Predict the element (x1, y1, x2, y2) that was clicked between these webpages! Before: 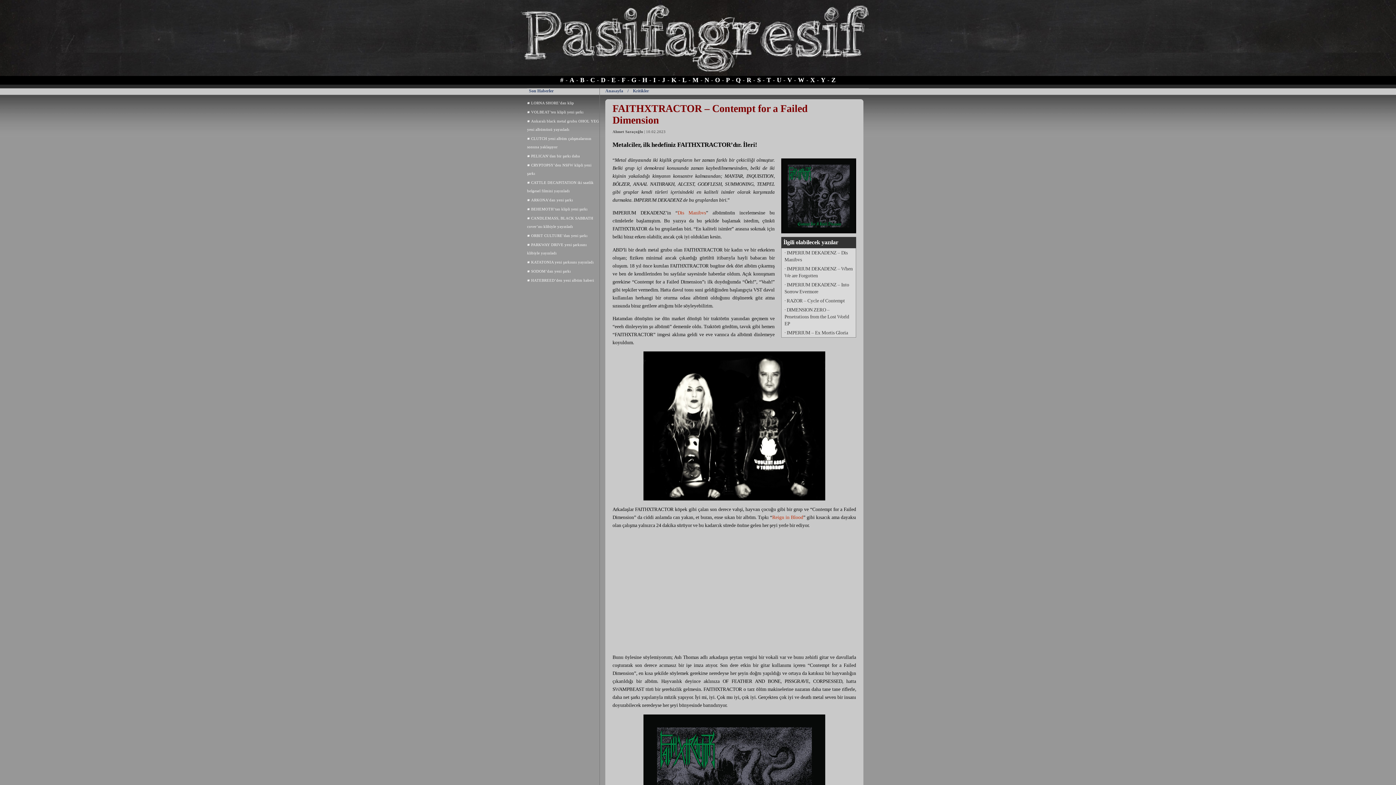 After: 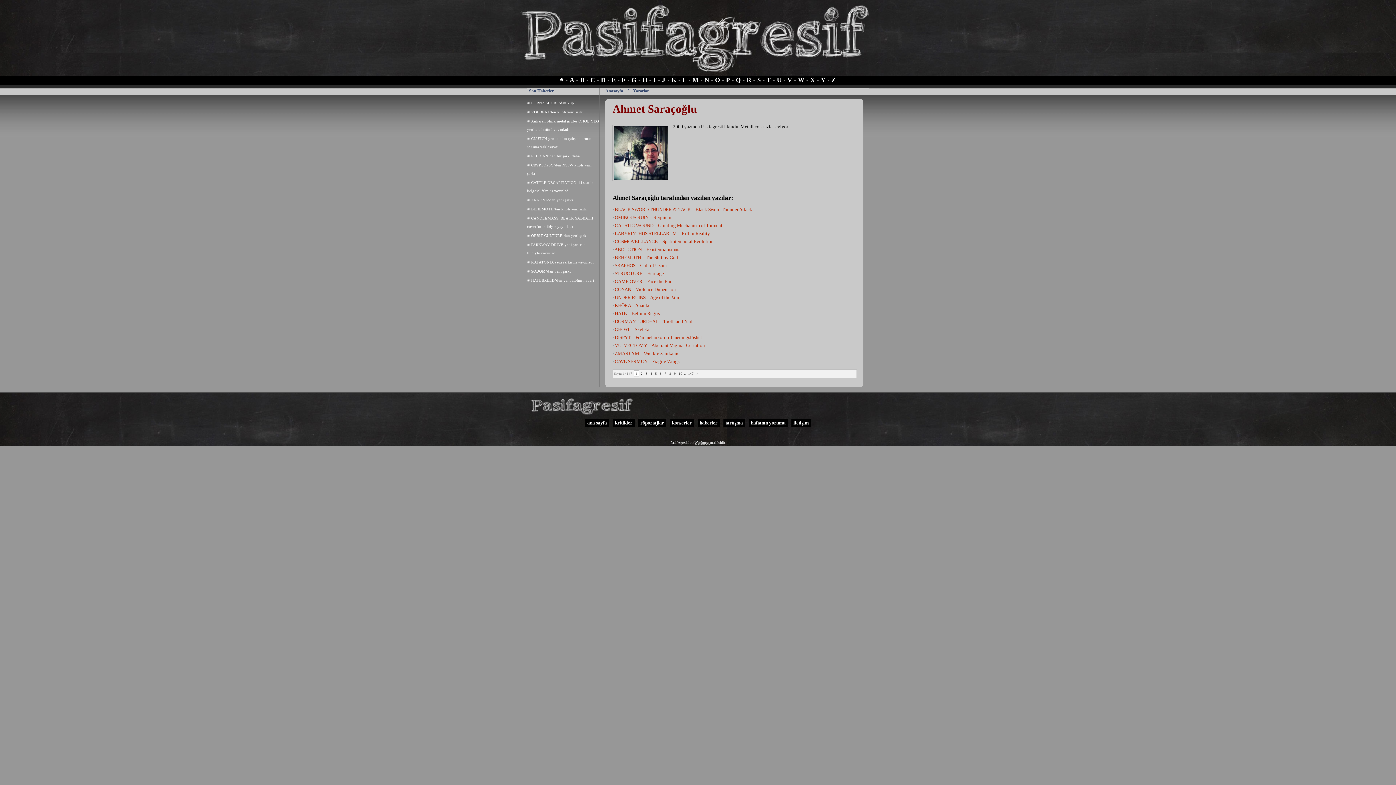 Action: bbox: (612, 129, 643, 133) label: Ahmet Saraçoğlu